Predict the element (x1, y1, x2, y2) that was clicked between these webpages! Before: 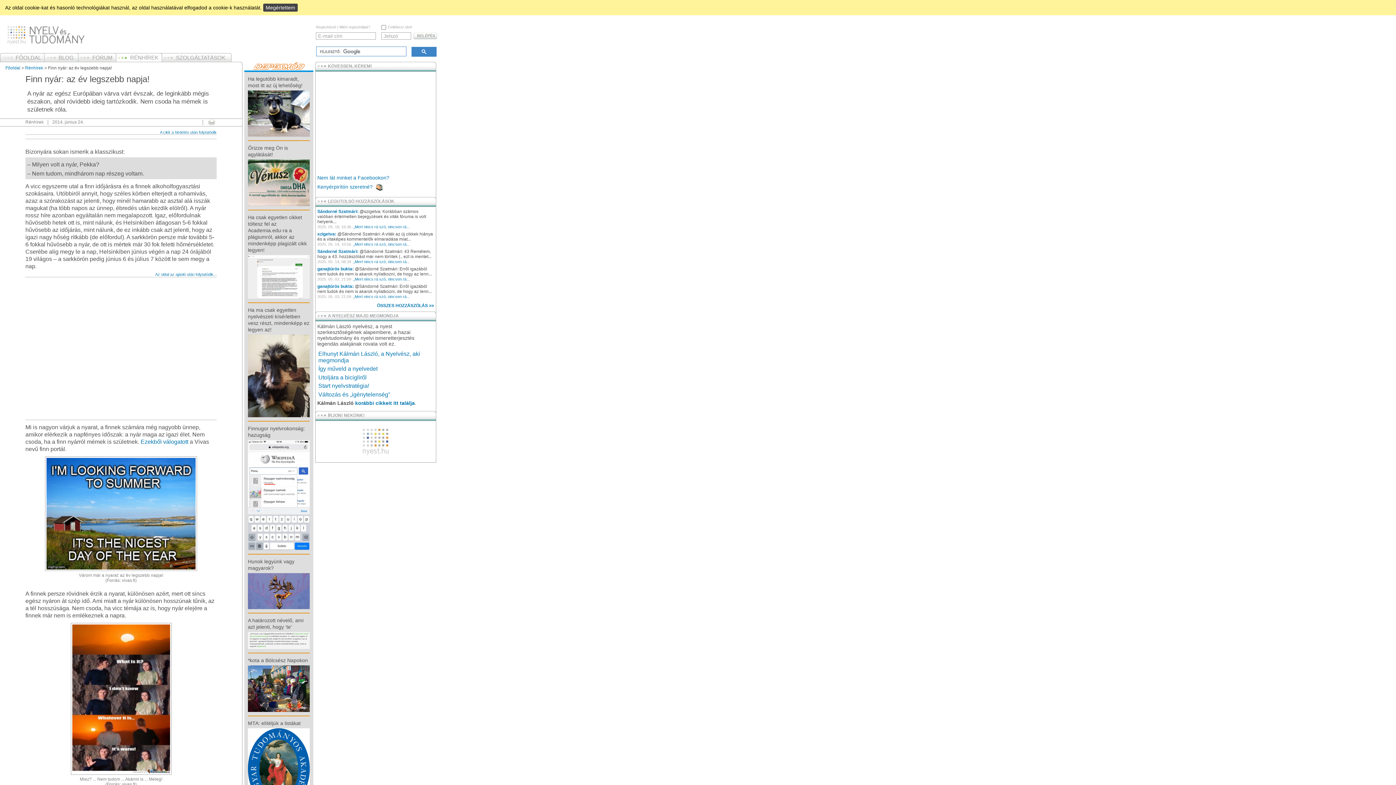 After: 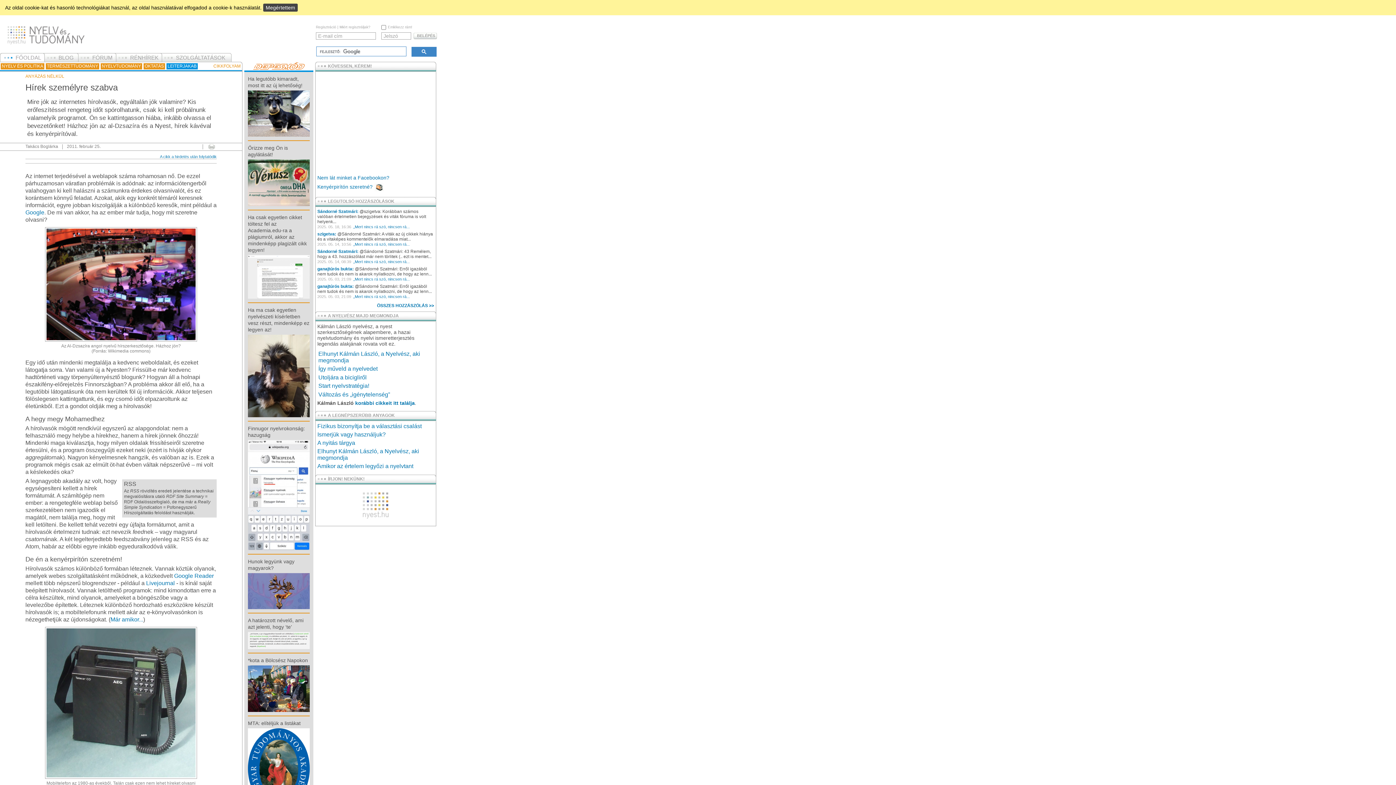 Action: bbox: (317, 183, 385, 189) label: Kenyérpirítón szeretné? 